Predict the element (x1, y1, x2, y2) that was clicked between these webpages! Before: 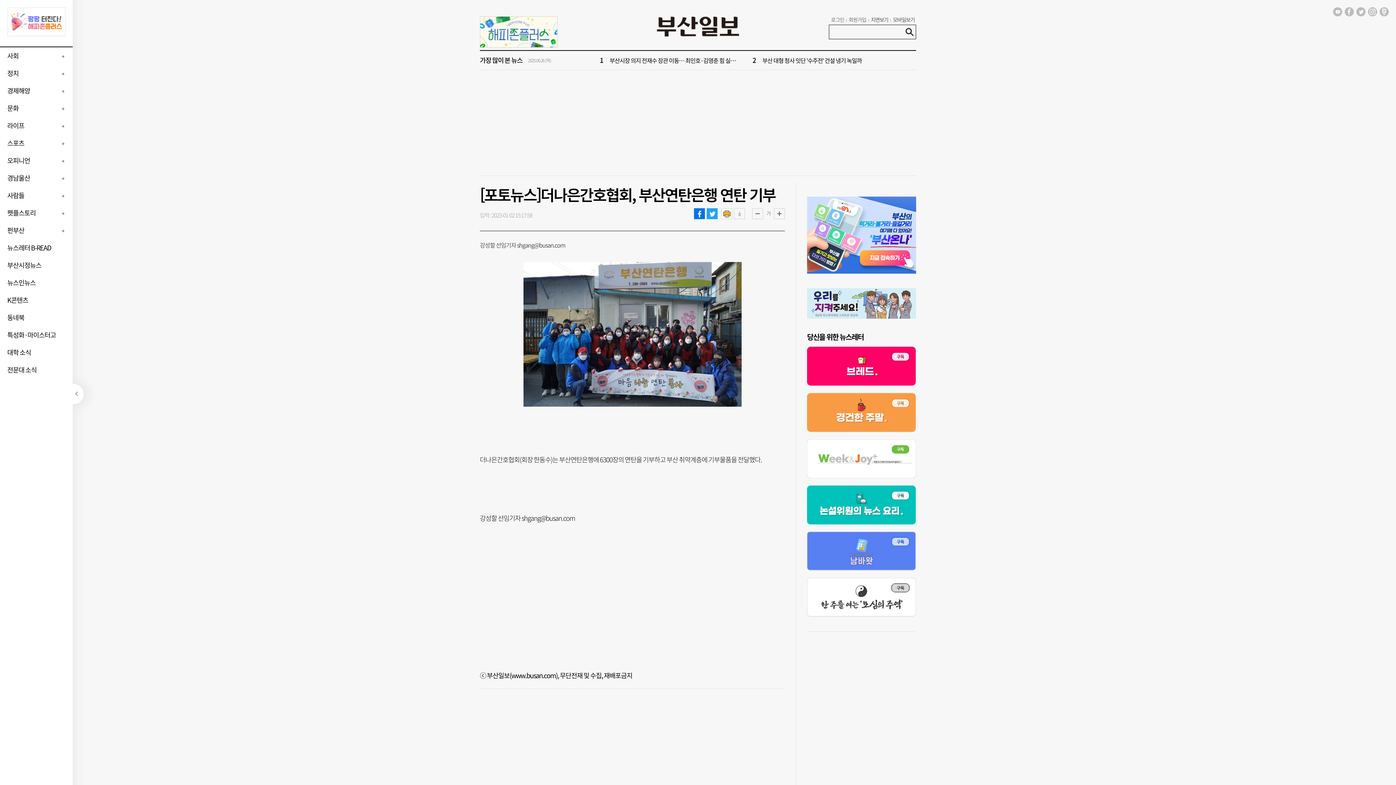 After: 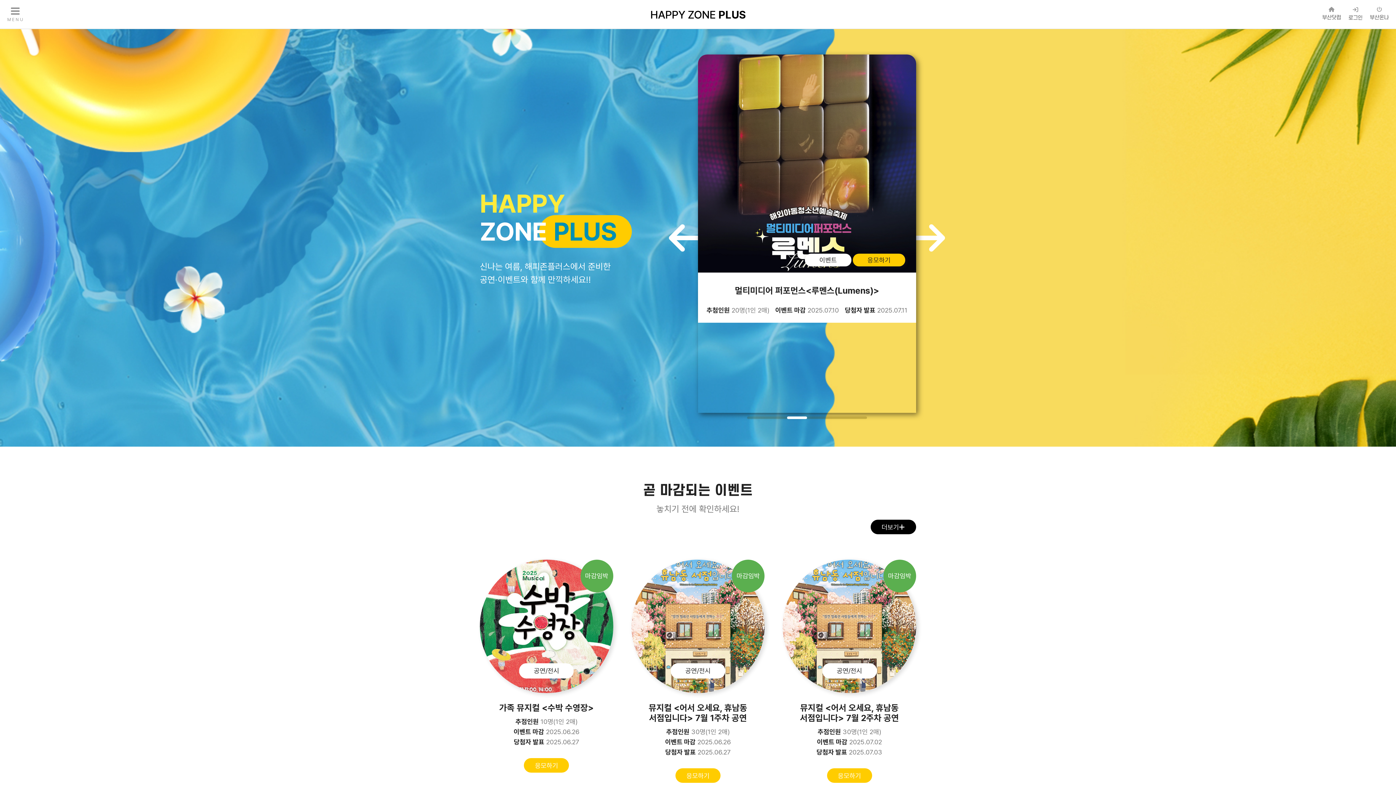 Action: bbox: (480, 14, 557, 23)